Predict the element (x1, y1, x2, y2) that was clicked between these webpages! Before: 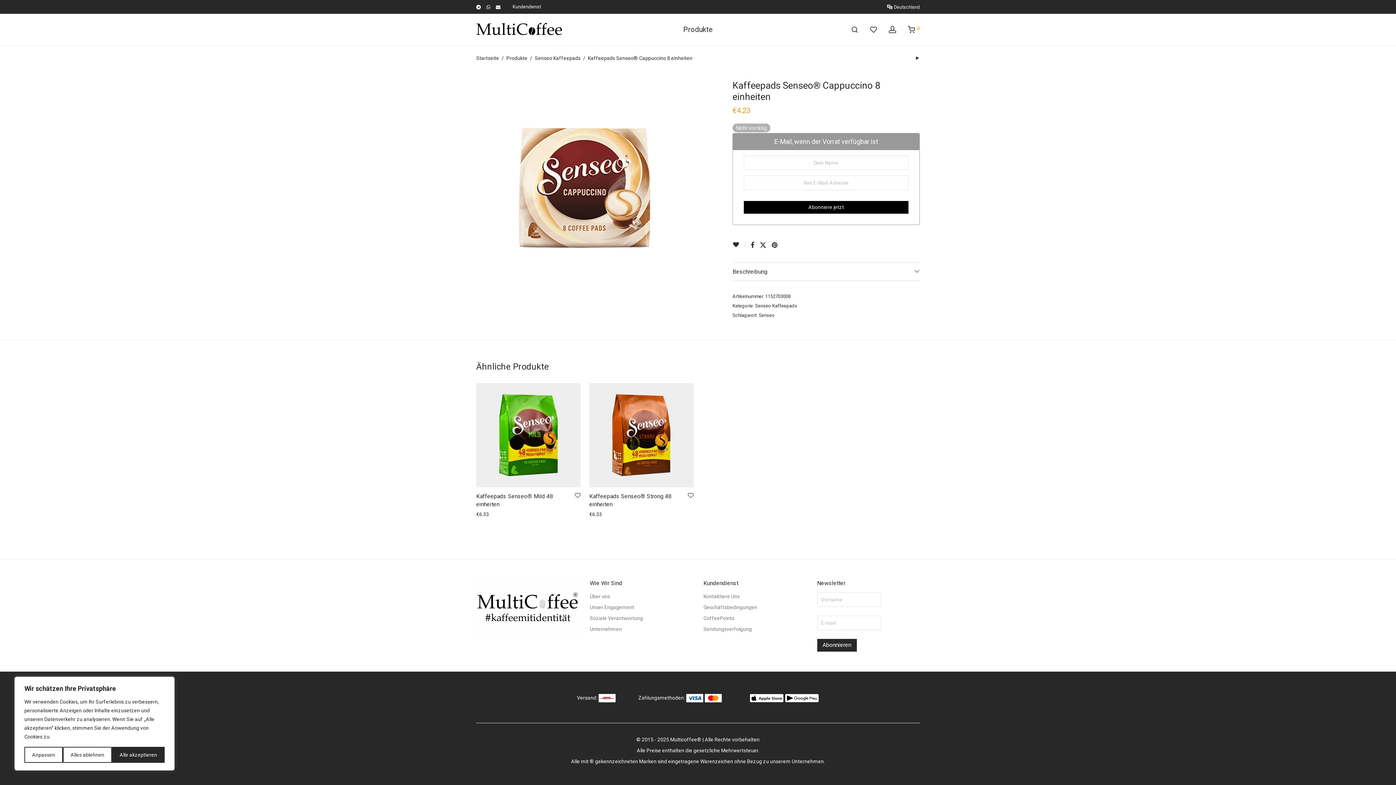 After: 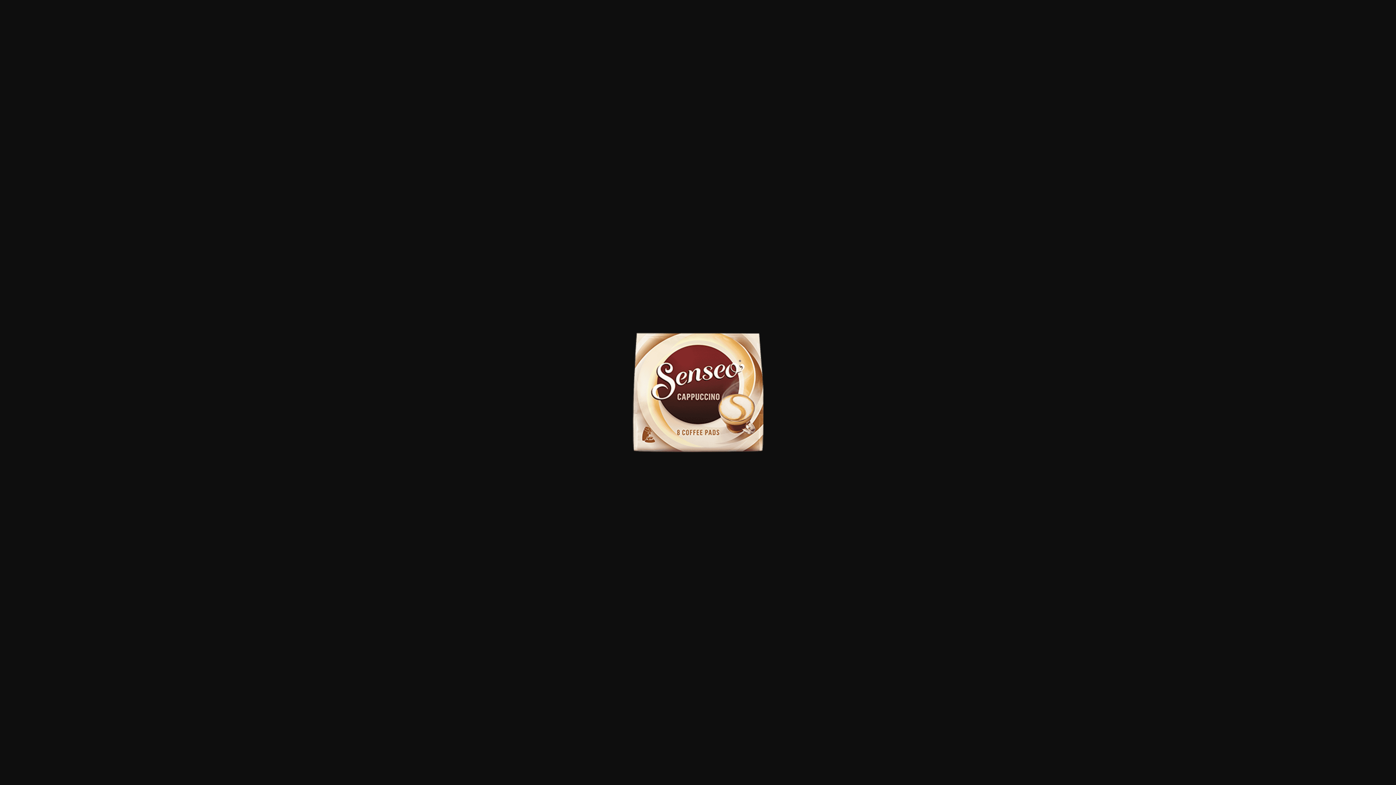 Action: bbox: (476, 288, 692, 294)